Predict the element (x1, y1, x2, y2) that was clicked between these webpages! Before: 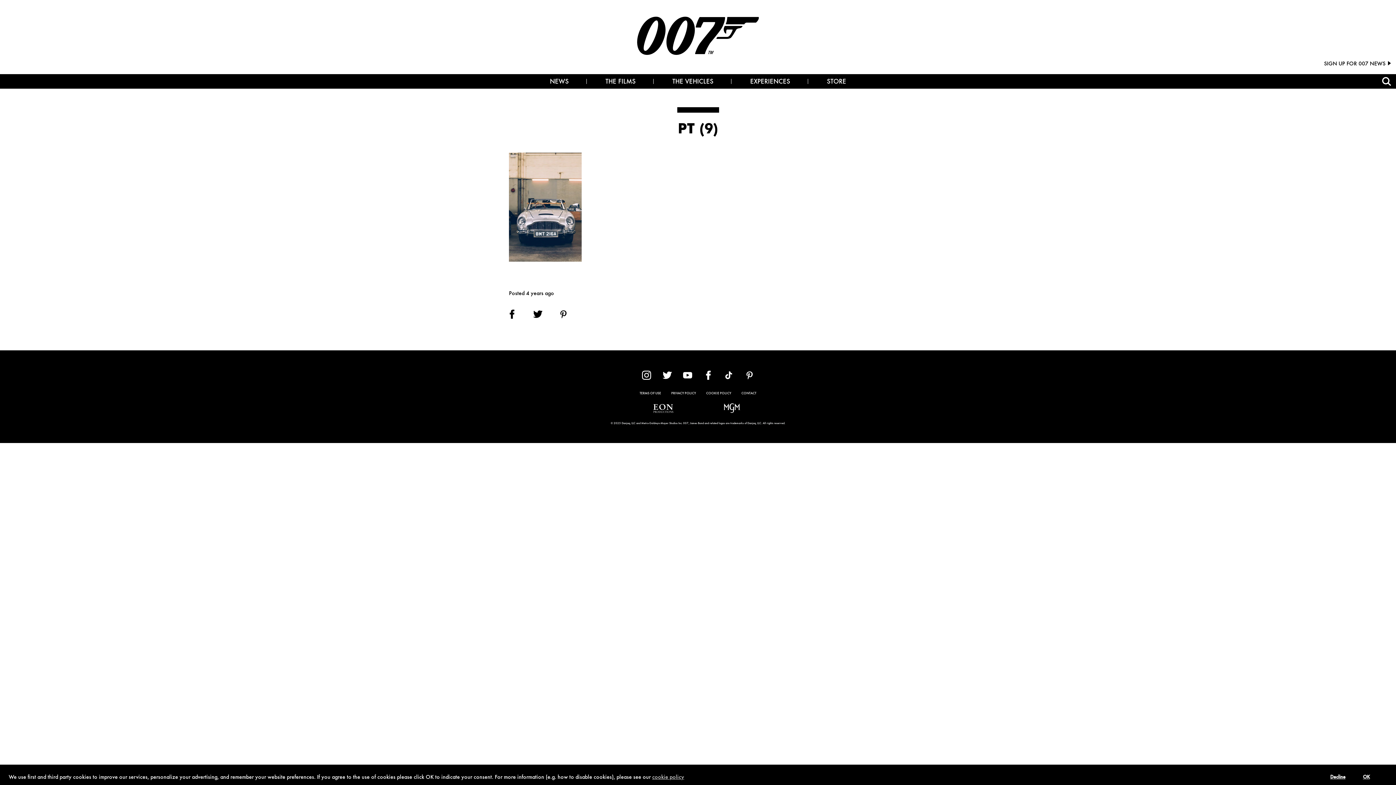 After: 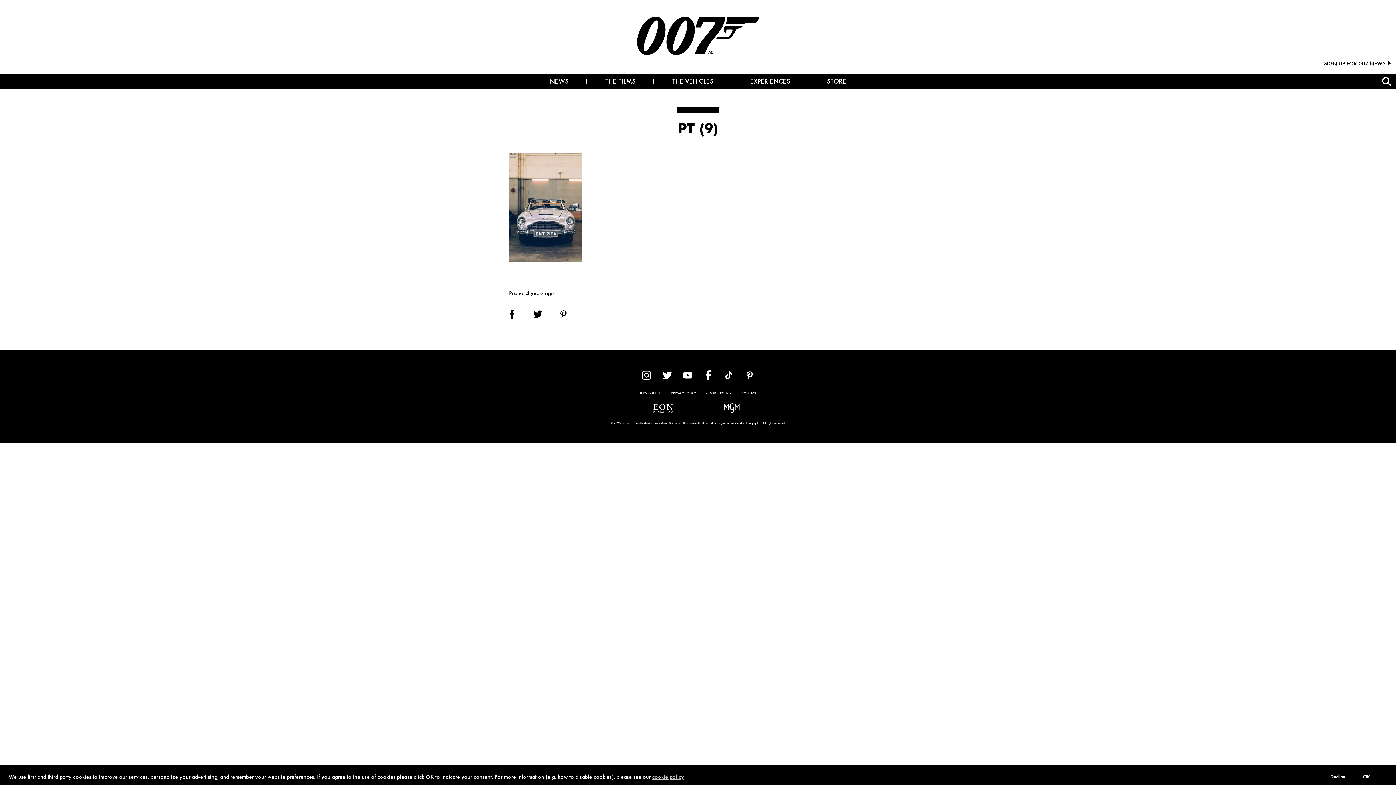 Action: bbox: (703, 375, 713, 381)